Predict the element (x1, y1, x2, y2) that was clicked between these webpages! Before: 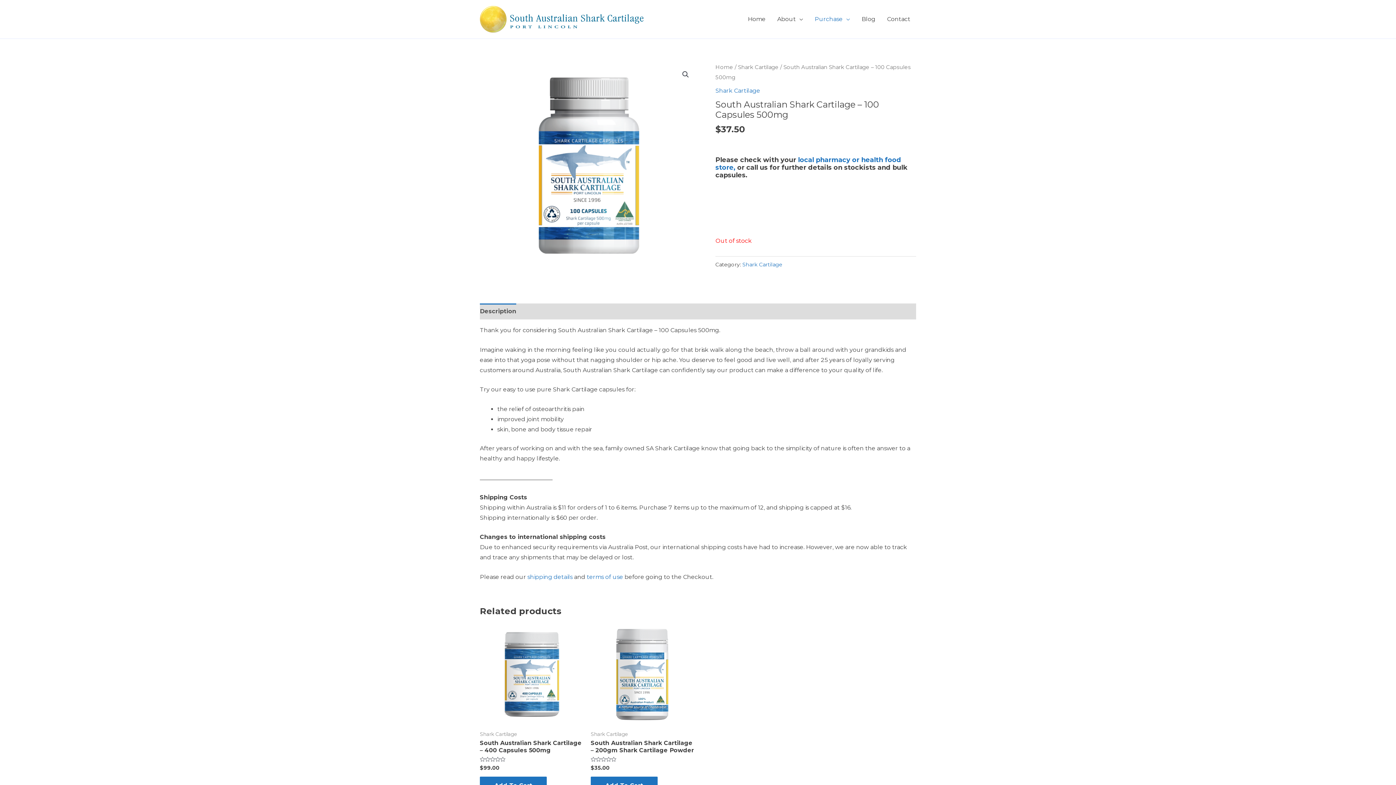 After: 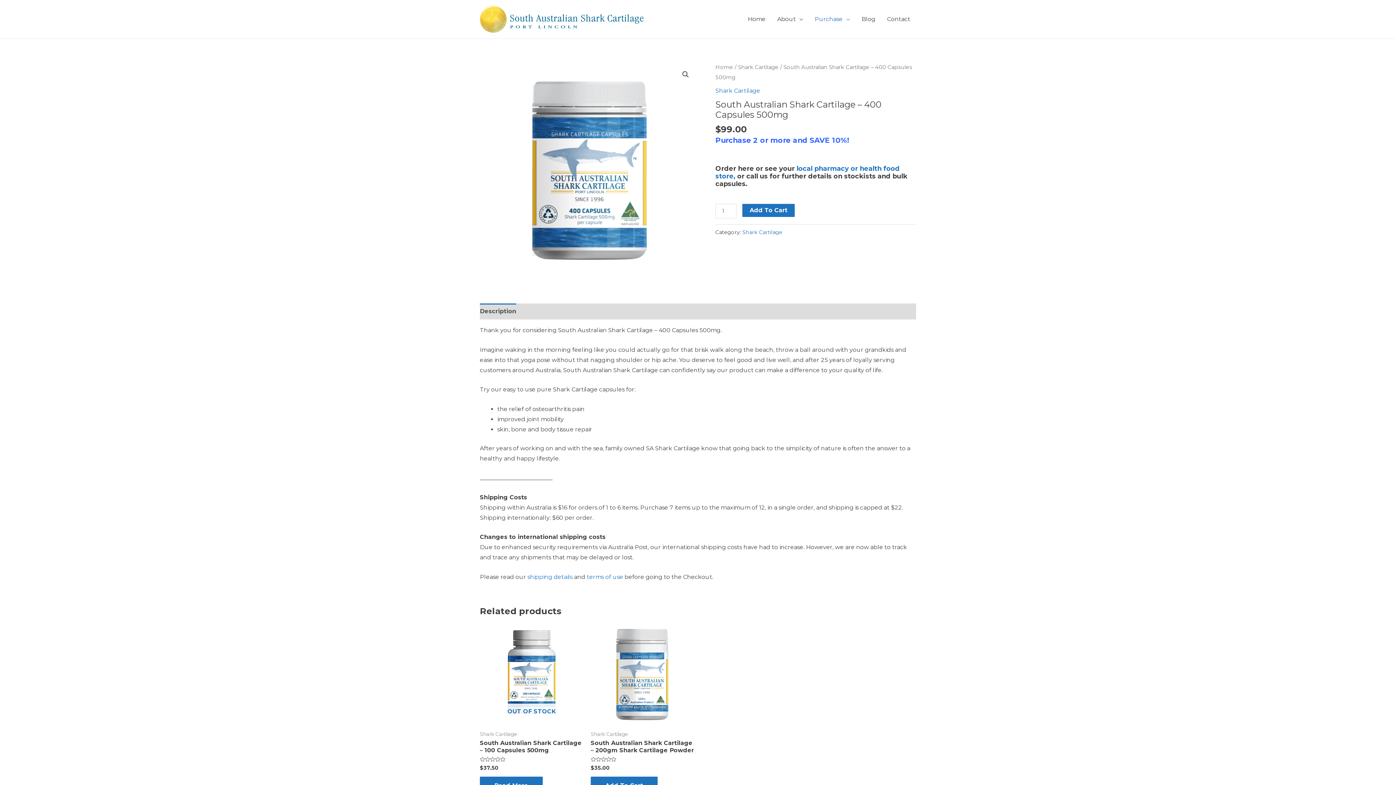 Action: bbox: (480, 740, 583, 757) label: South Australian Shark Cartilage – 400 Capsules 500mg